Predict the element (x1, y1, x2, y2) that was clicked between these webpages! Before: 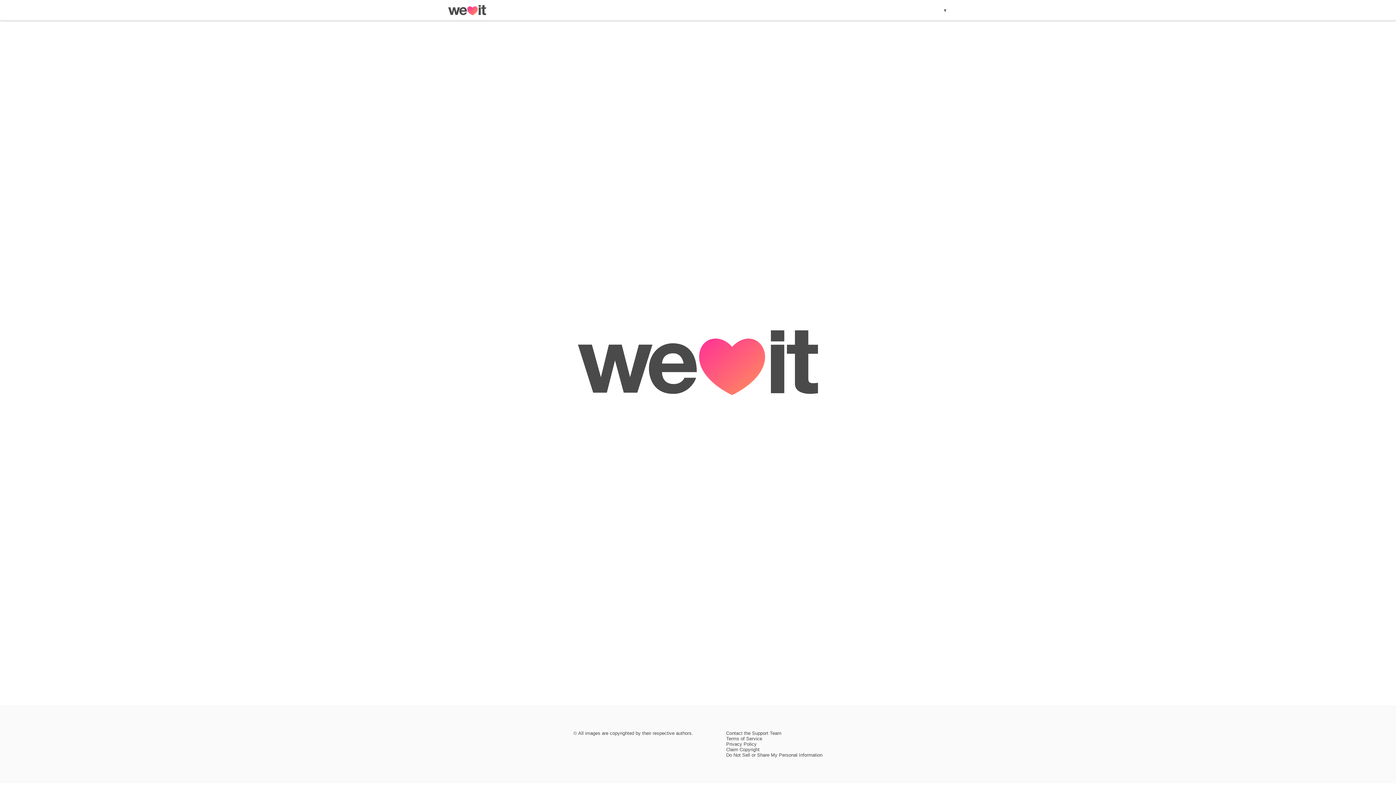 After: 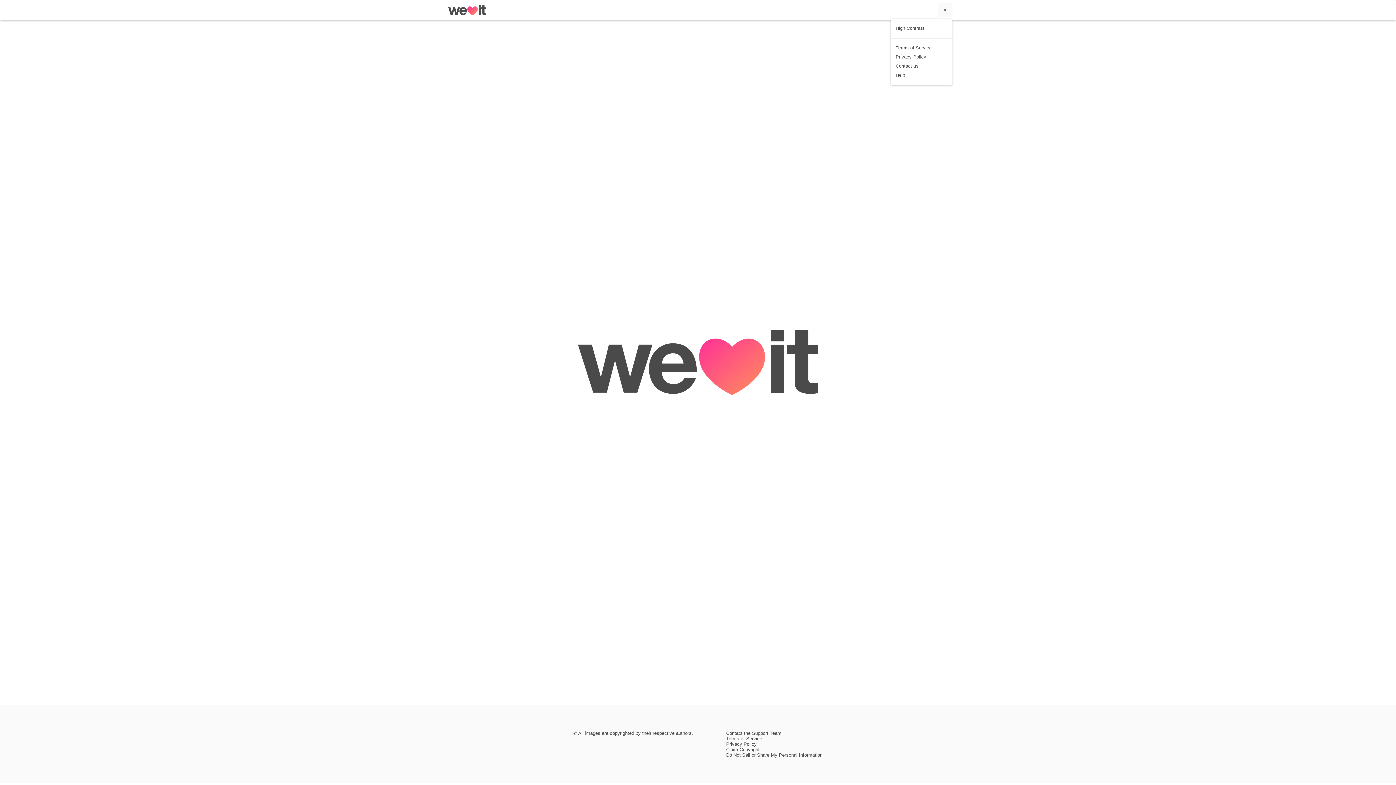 Action: bbox: (937, 2, 952, 17) label: ▾